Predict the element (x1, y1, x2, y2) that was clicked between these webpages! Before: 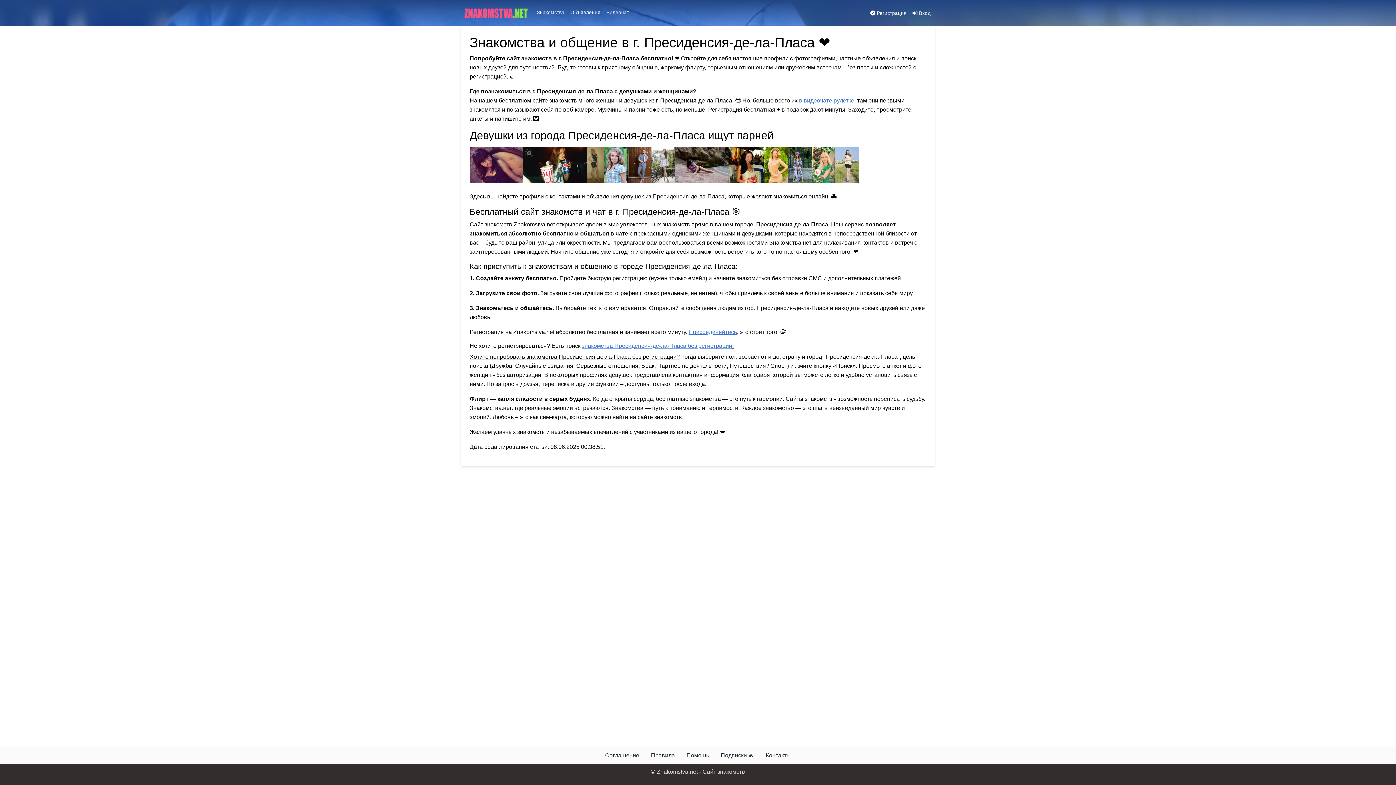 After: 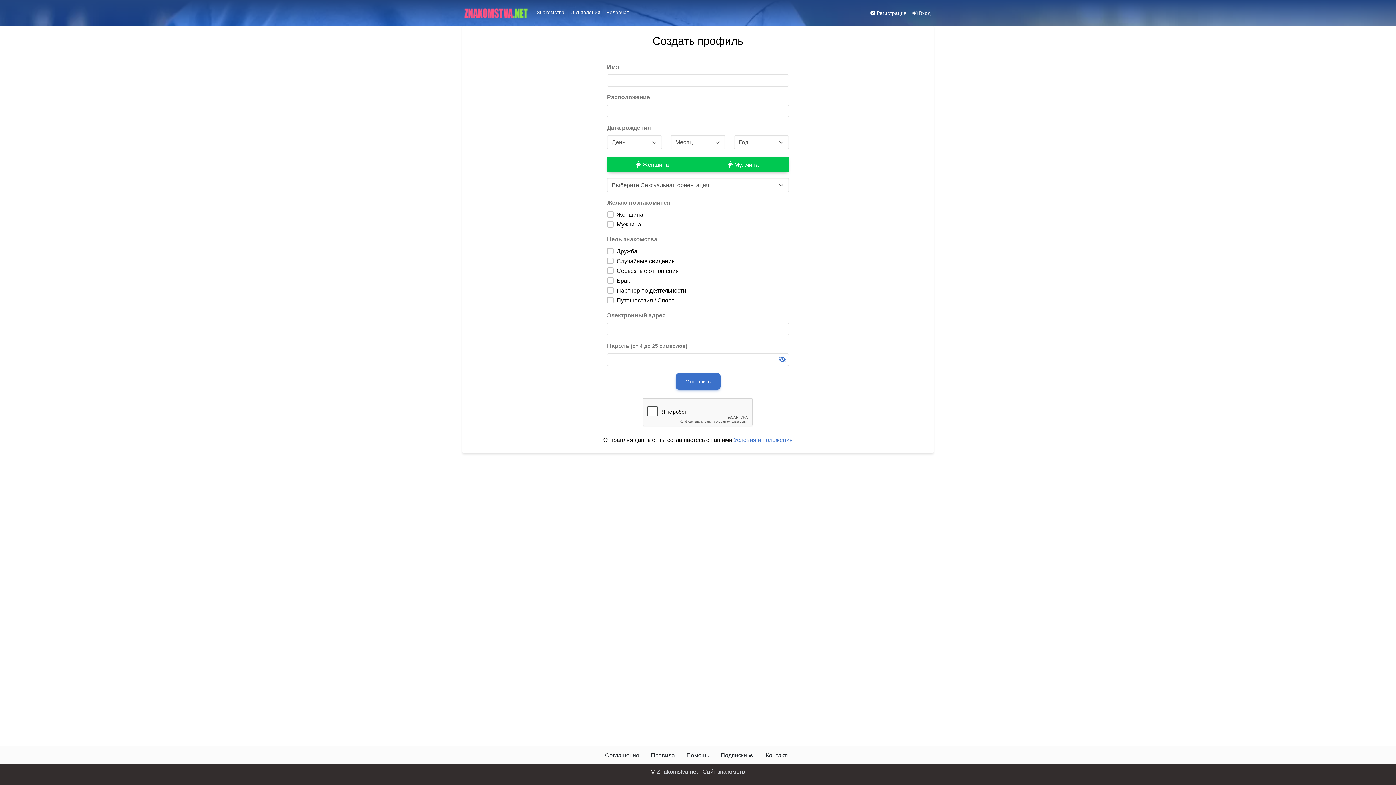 Action: label: Присоединяйтесь bbox: (688, 329, 737, 335)